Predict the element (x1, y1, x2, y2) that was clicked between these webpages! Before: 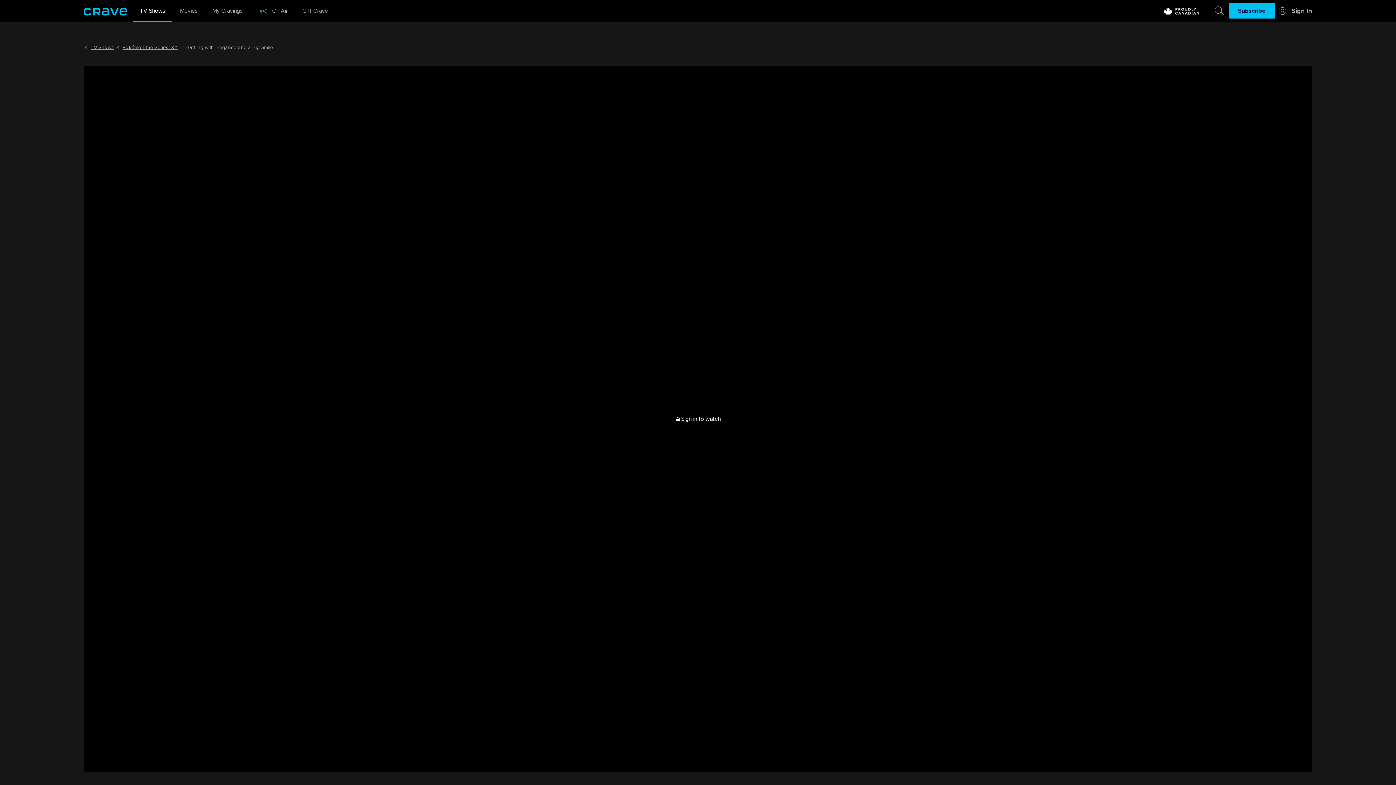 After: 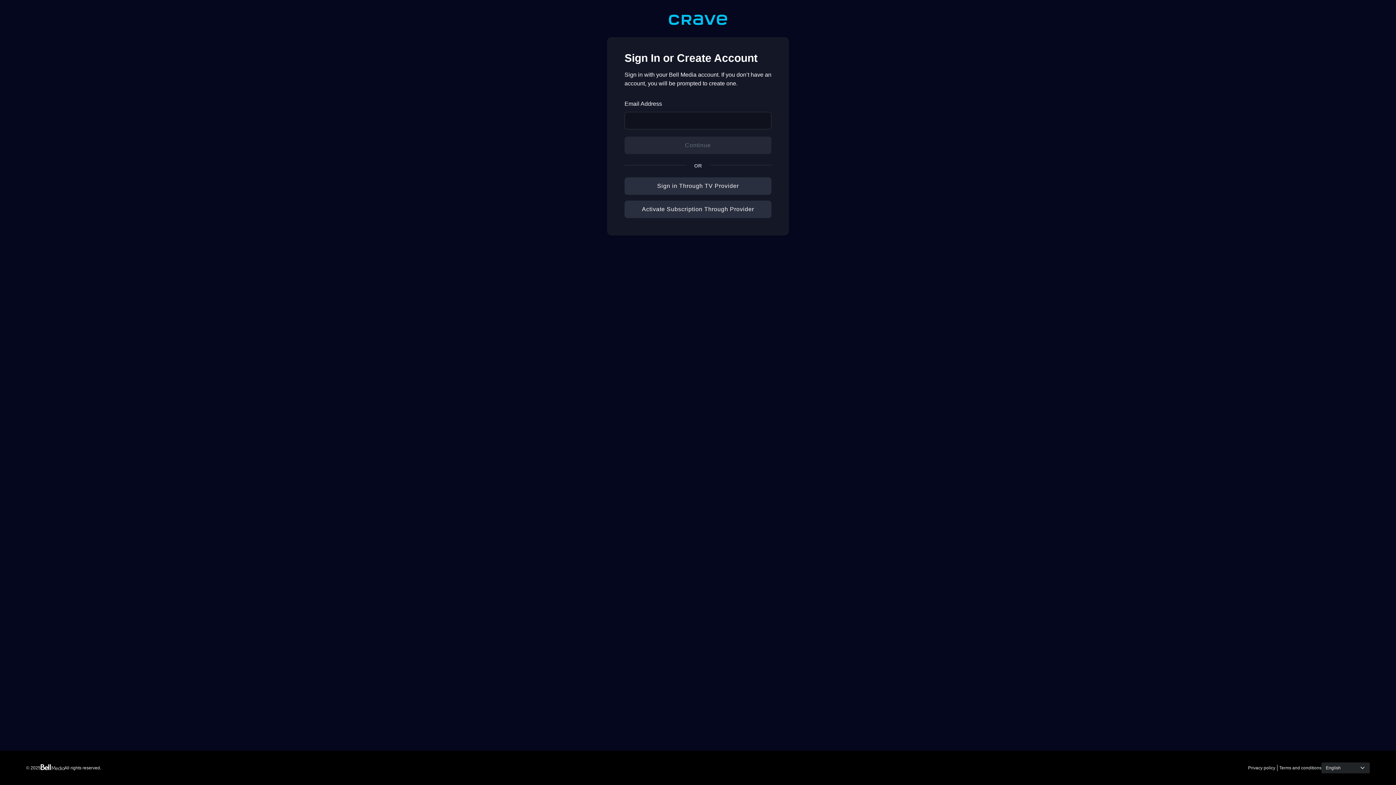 Action: label: Sign in to watch bbox: (681, 414, 720, 423)